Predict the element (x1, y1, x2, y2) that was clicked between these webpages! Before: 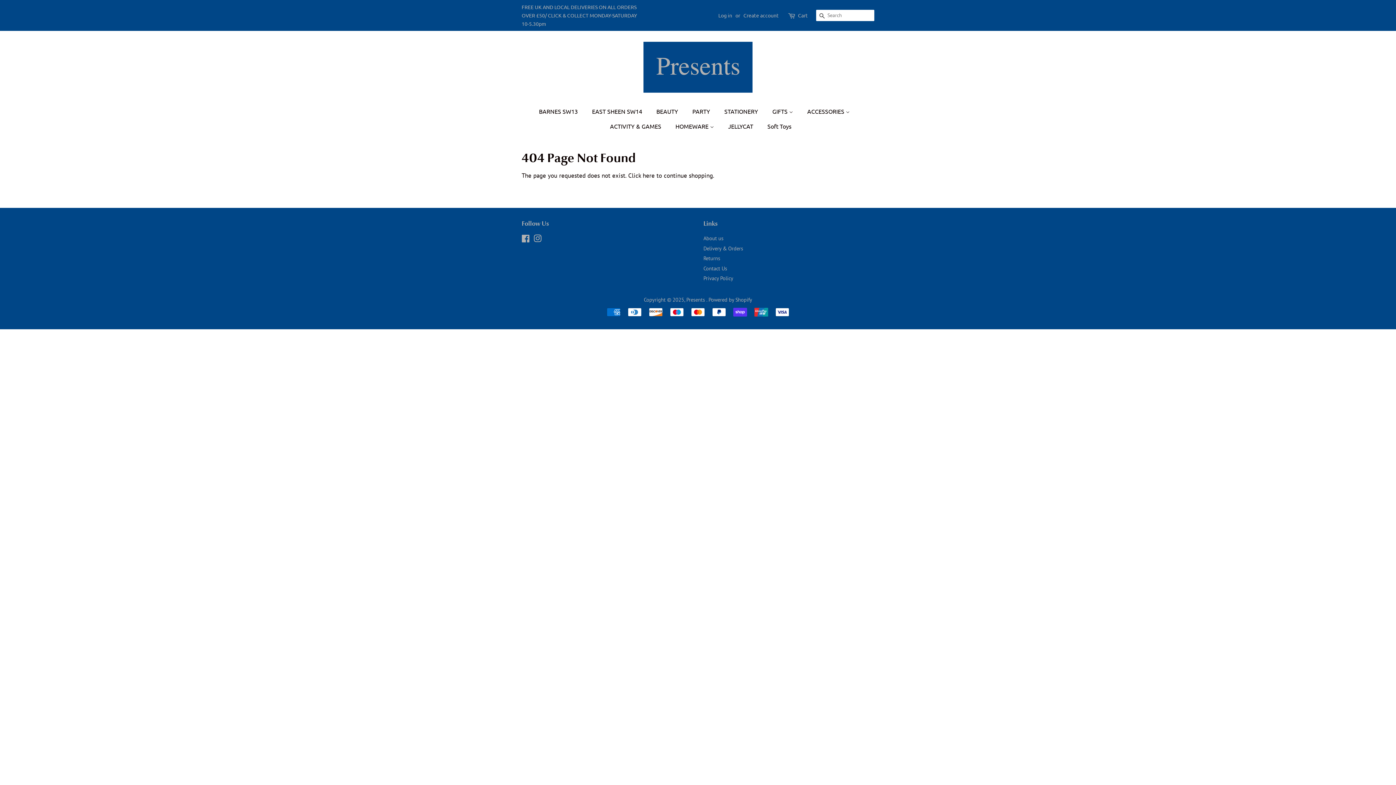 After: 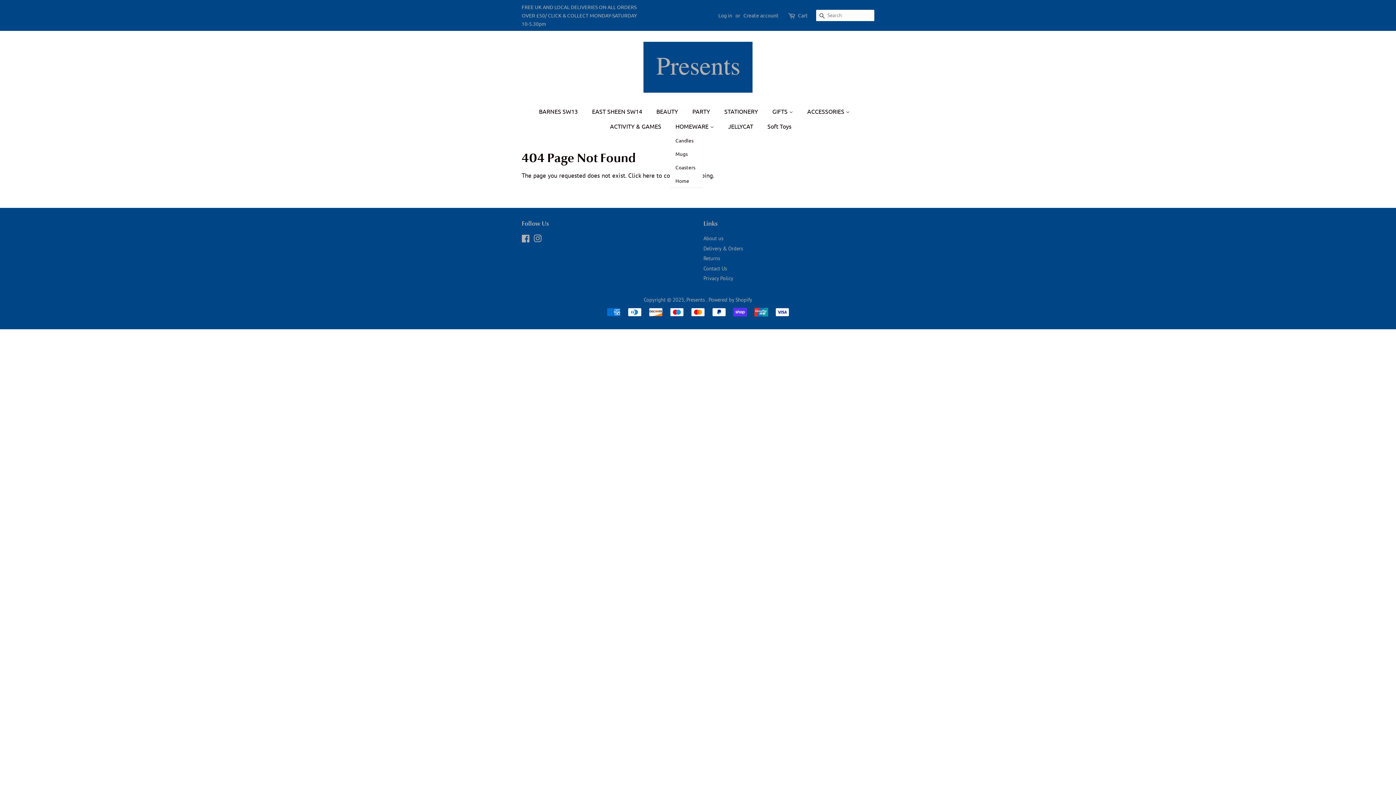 Action: bbox: (670, 118, 721, 133) label: HOMEWARE 